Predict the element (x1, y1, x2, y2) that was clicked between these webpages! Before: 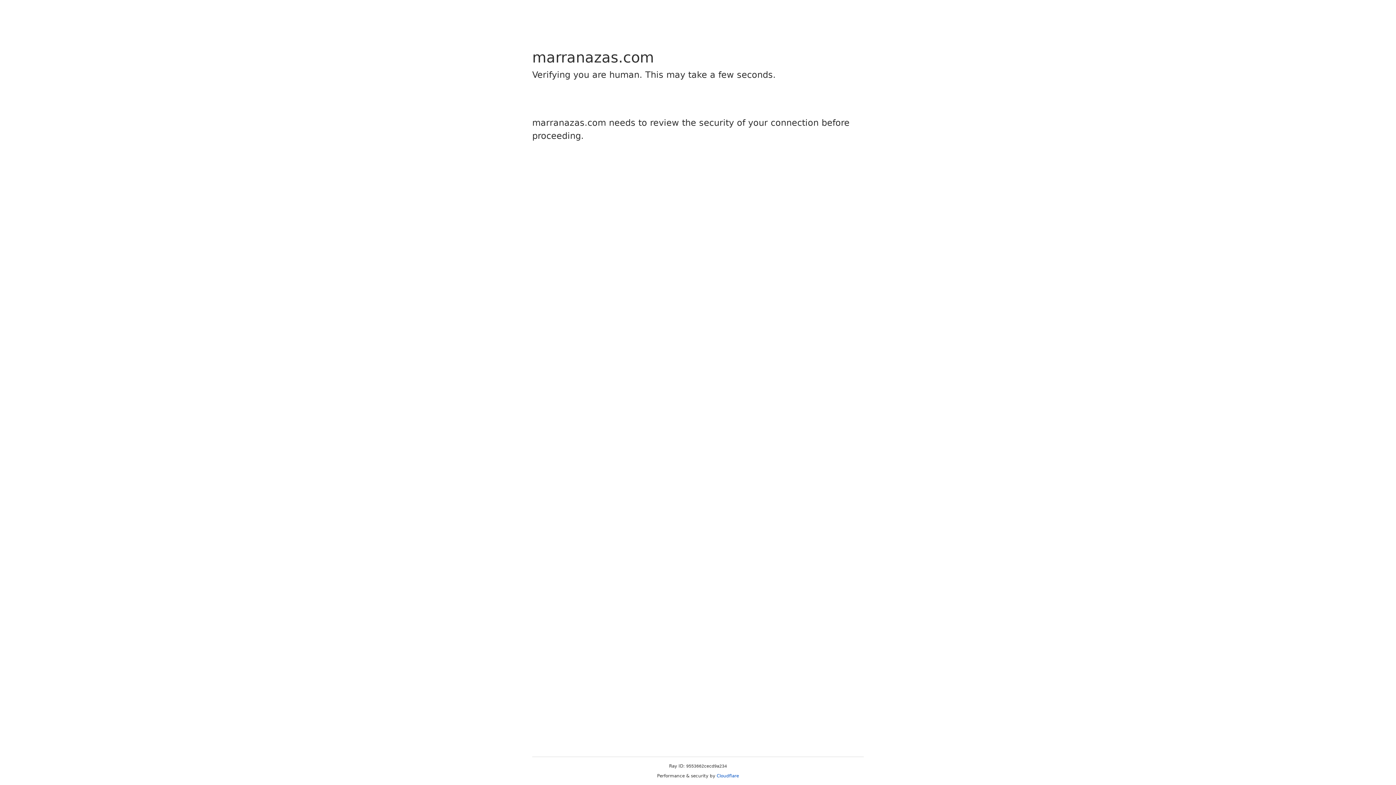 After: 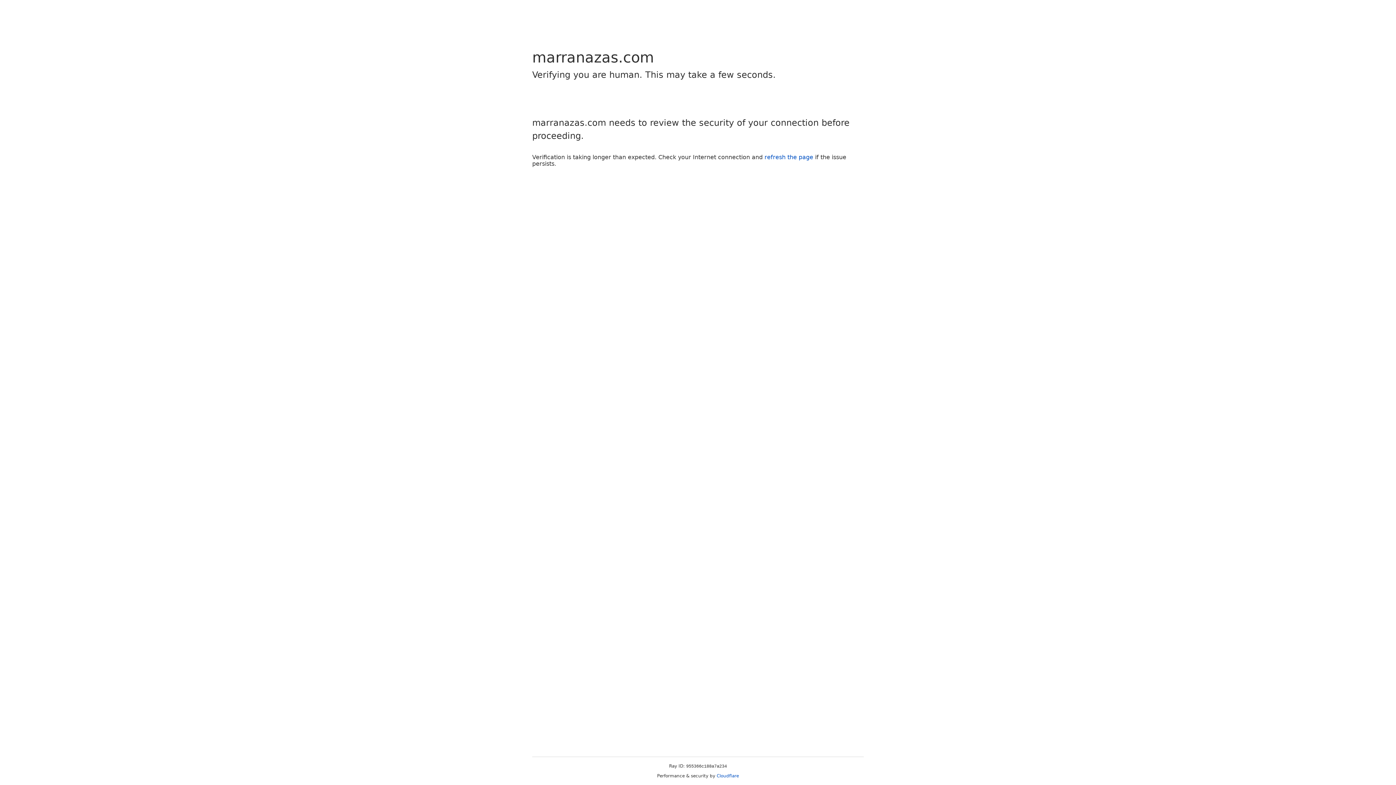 Action: bbox: (716, 773, 739, 778) label: Cloudflare